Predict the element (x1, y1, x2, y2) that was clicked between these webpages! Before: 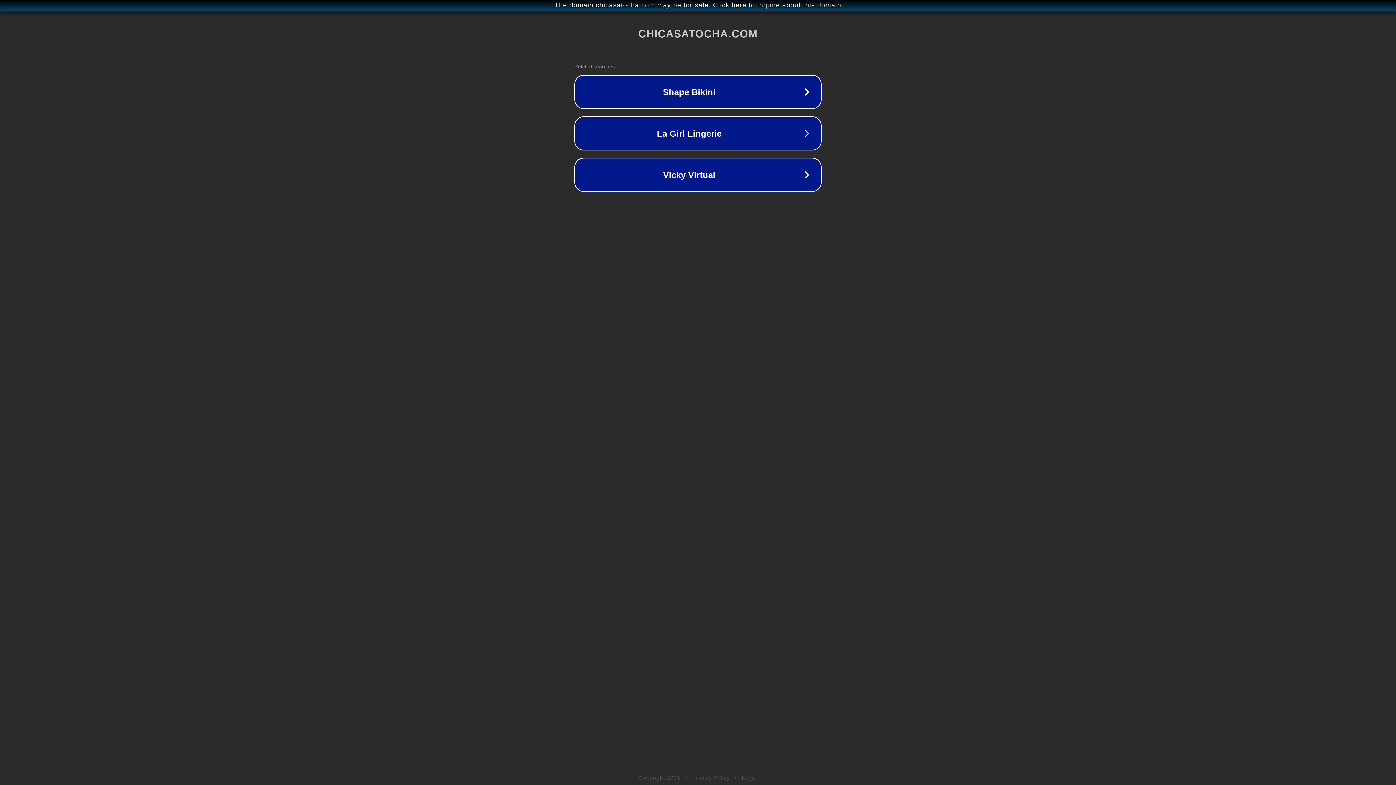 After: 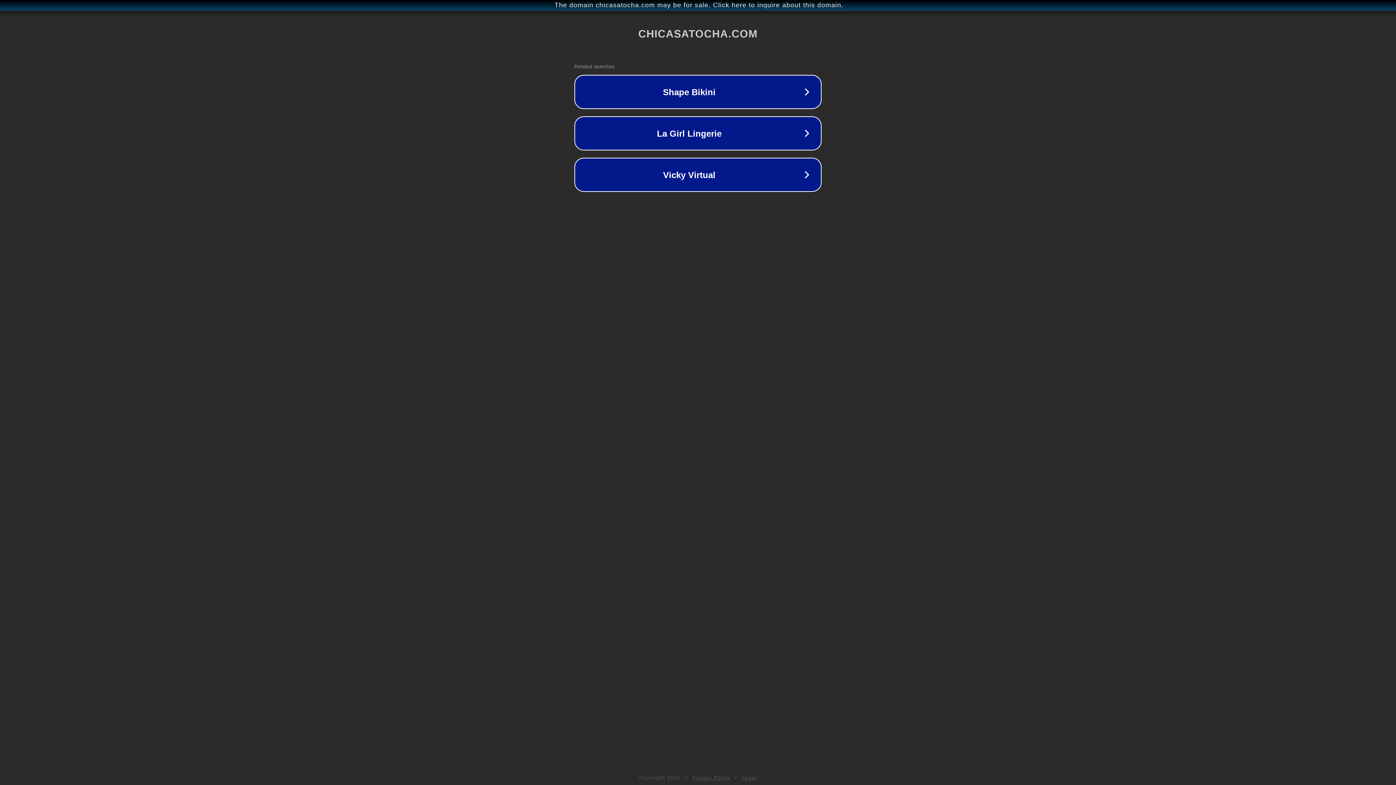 Action: bbox: (742, 775, 757, 781) label: Legal